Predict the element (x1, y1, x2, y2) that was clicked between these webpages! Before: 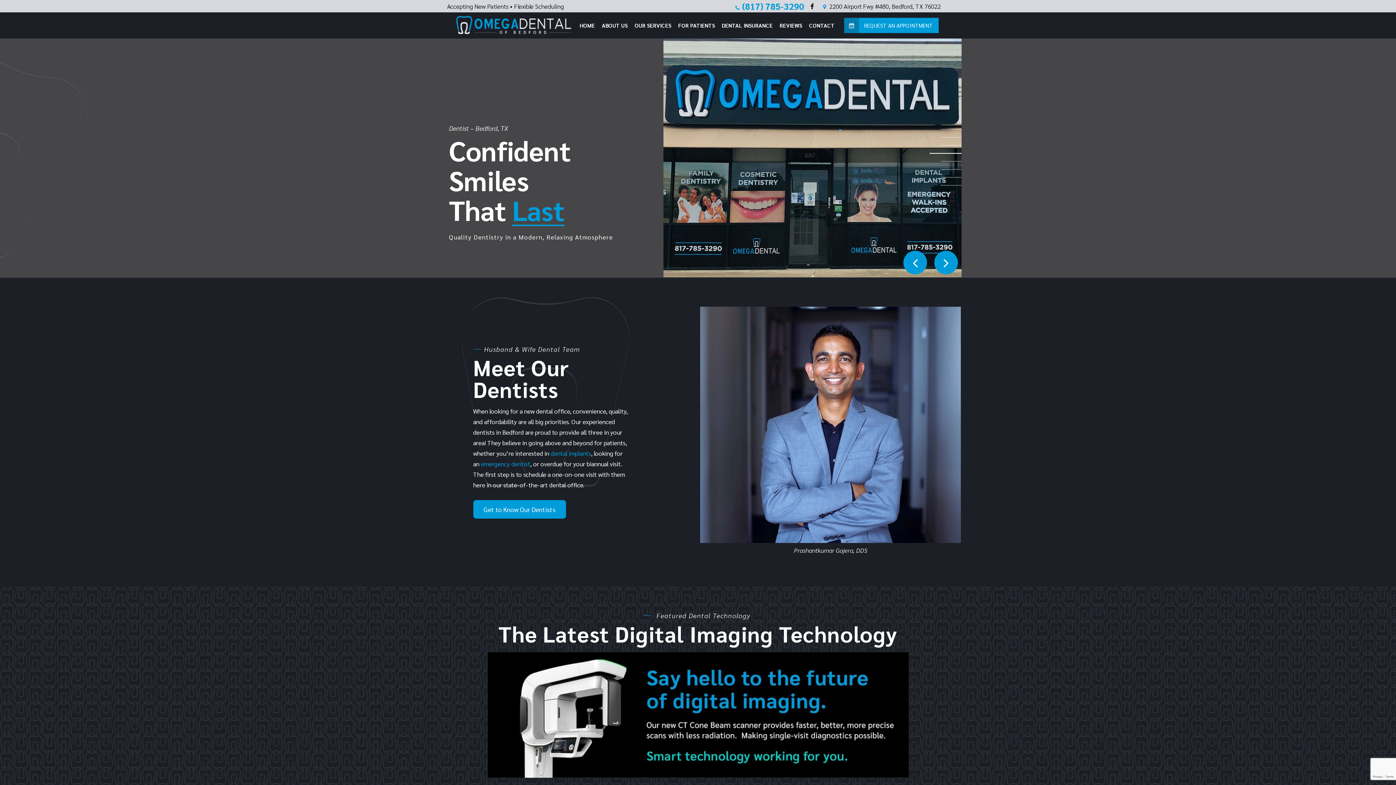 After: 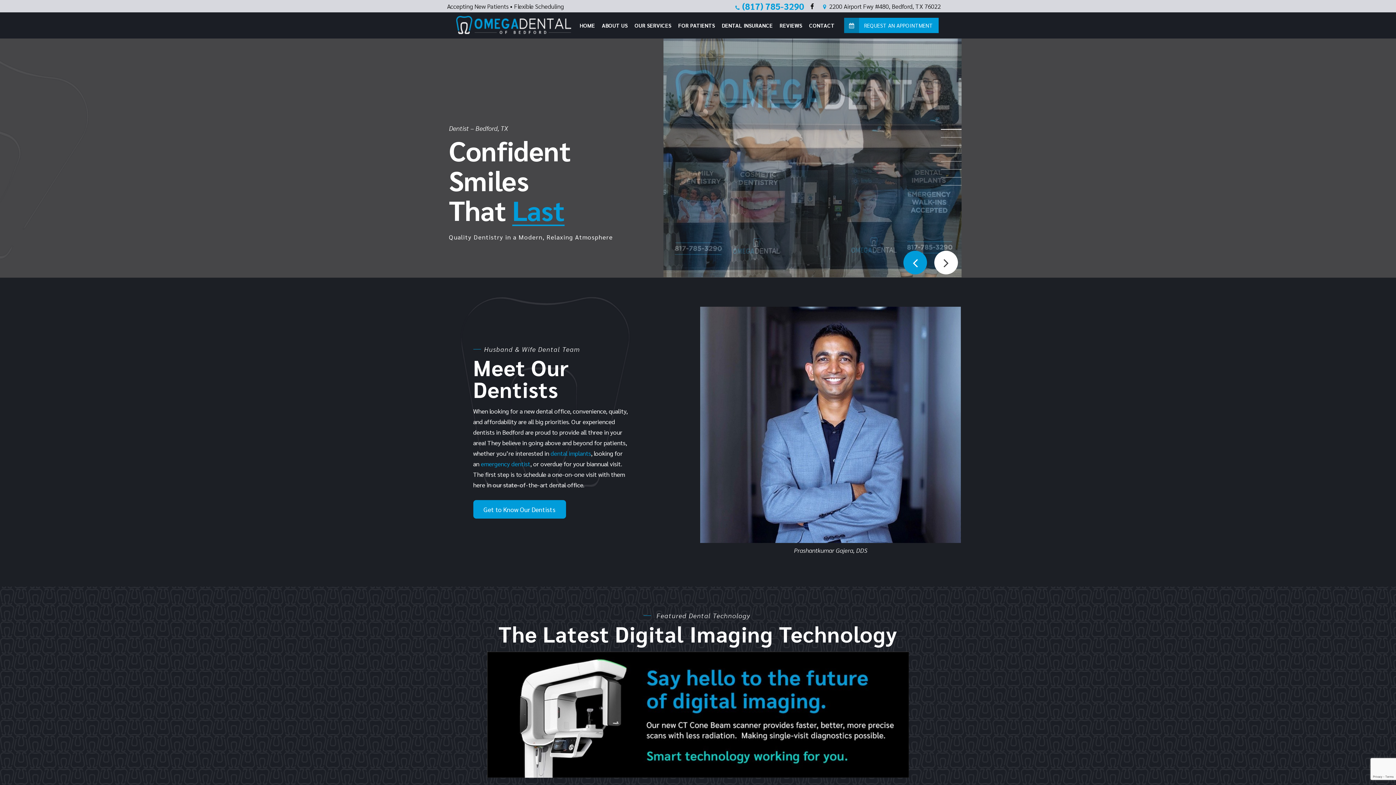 Action: bbox: (934, 251, 958, 274)